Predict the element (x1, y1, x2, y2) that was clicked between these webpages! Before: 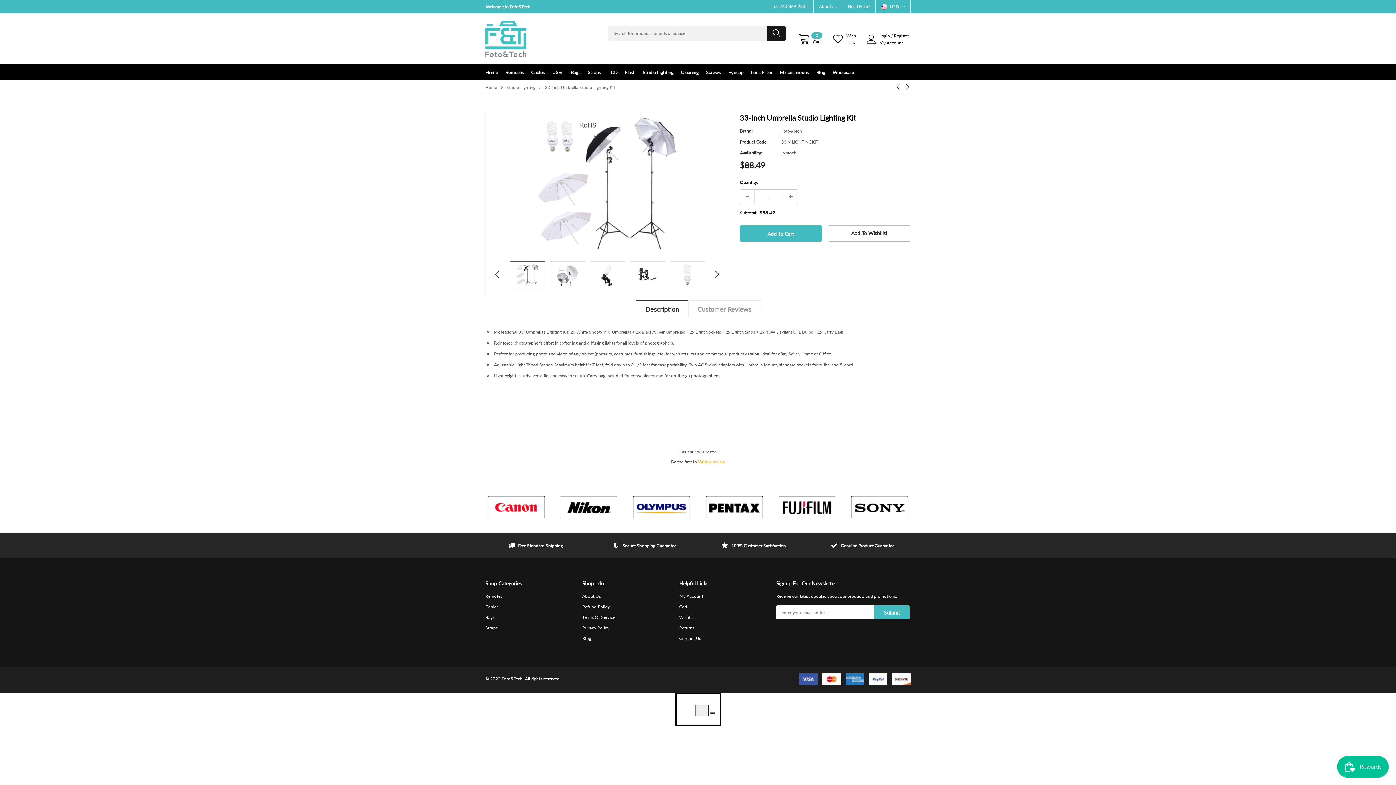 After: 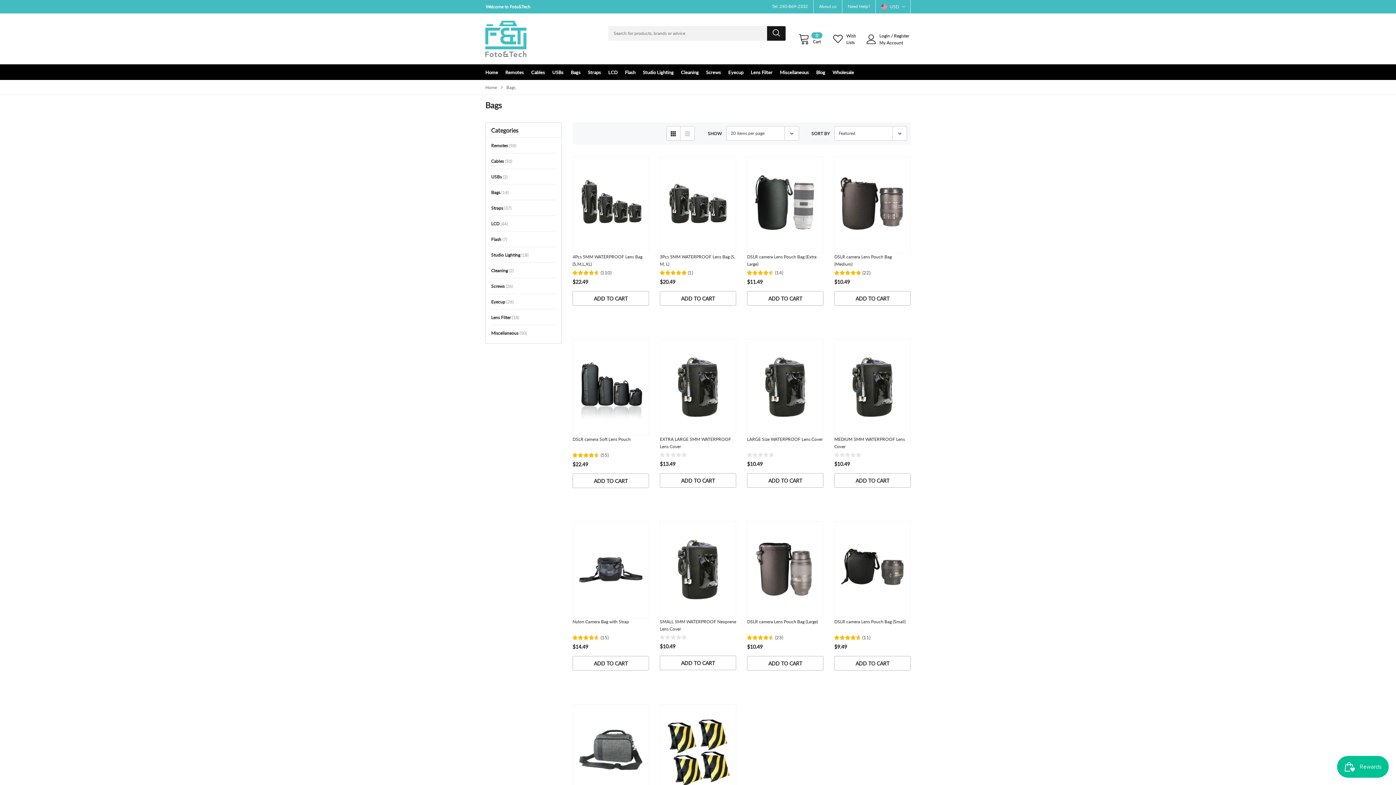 Action: label: Bags bbox: (485, 752, 494, 762)